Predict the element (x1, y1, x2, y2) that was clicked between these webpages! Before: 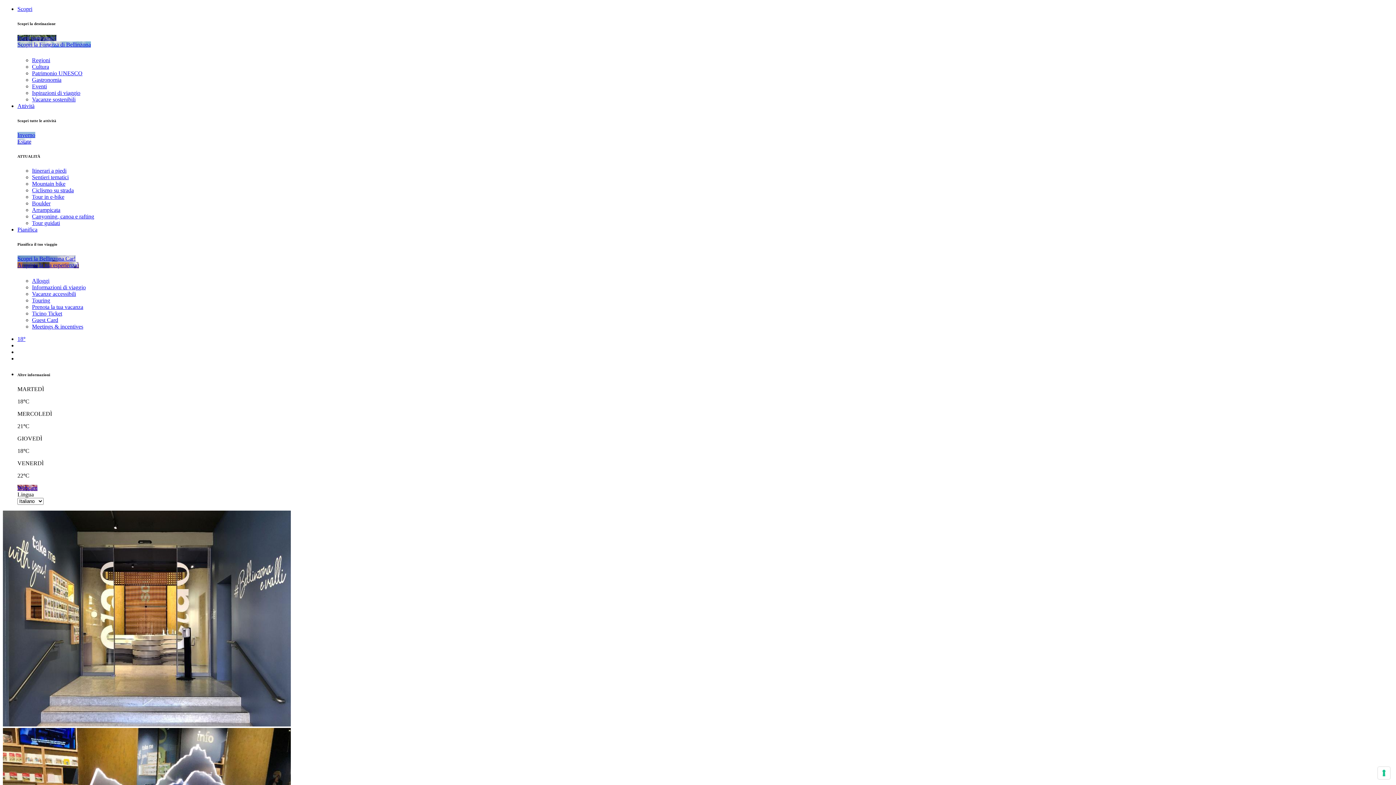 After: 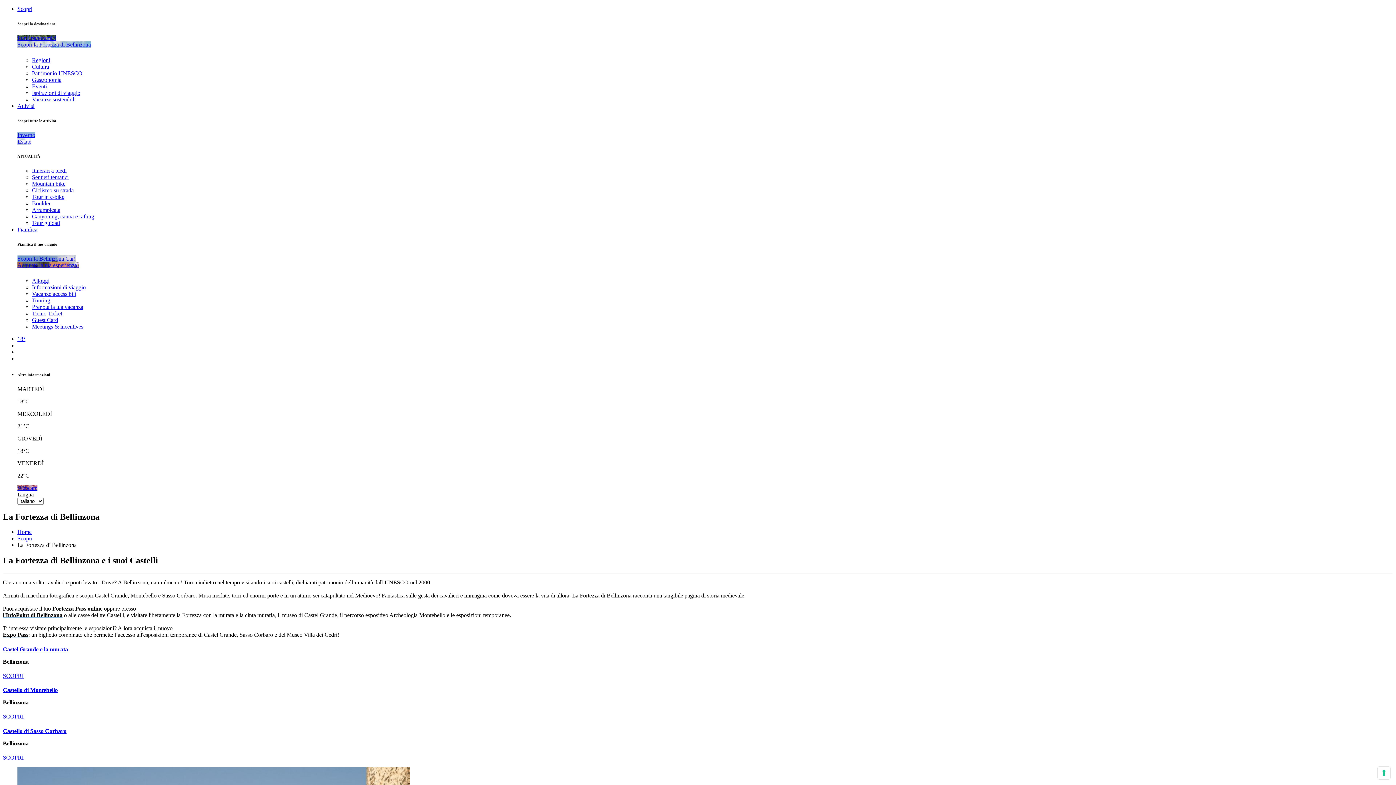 Action: label: Patrimonio UNESCO bbox: (32, 70, 82, 76)